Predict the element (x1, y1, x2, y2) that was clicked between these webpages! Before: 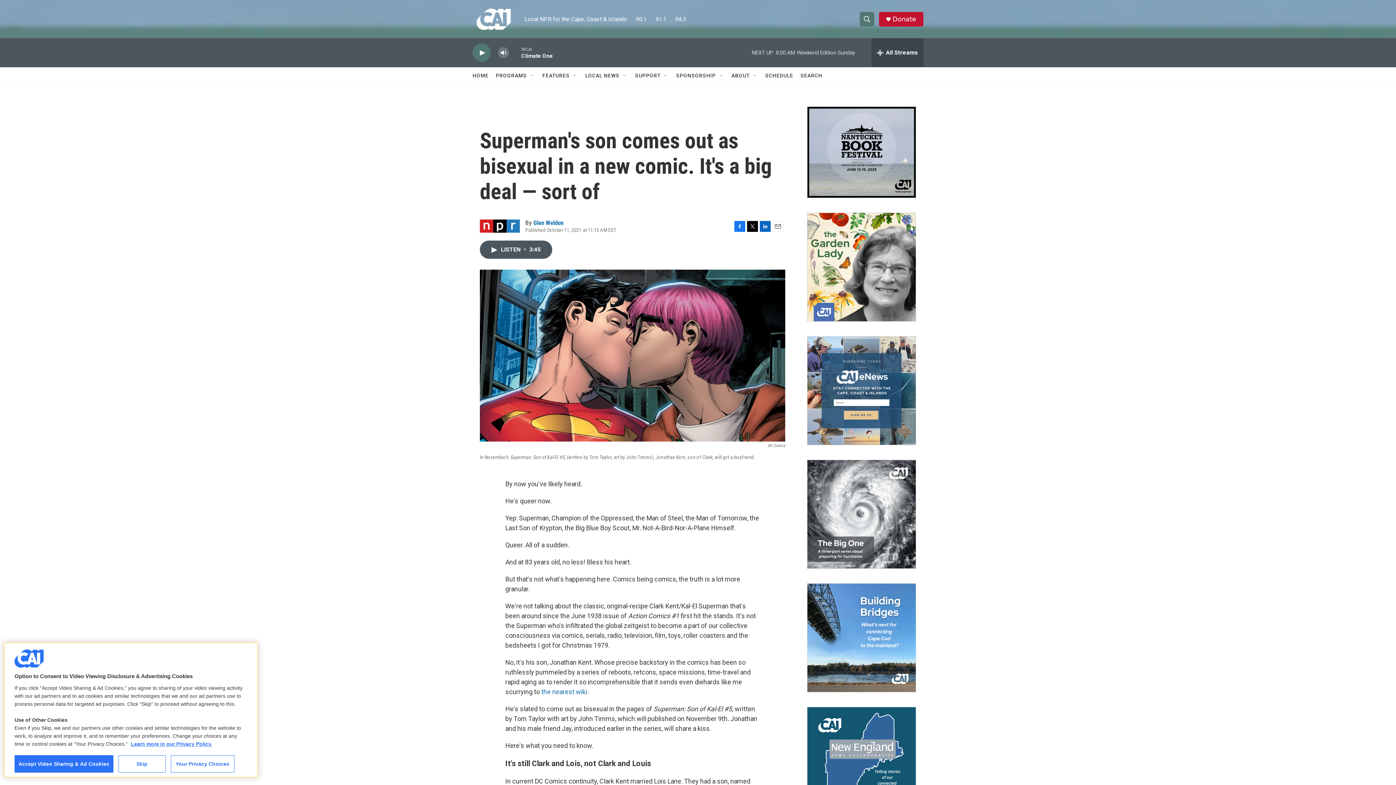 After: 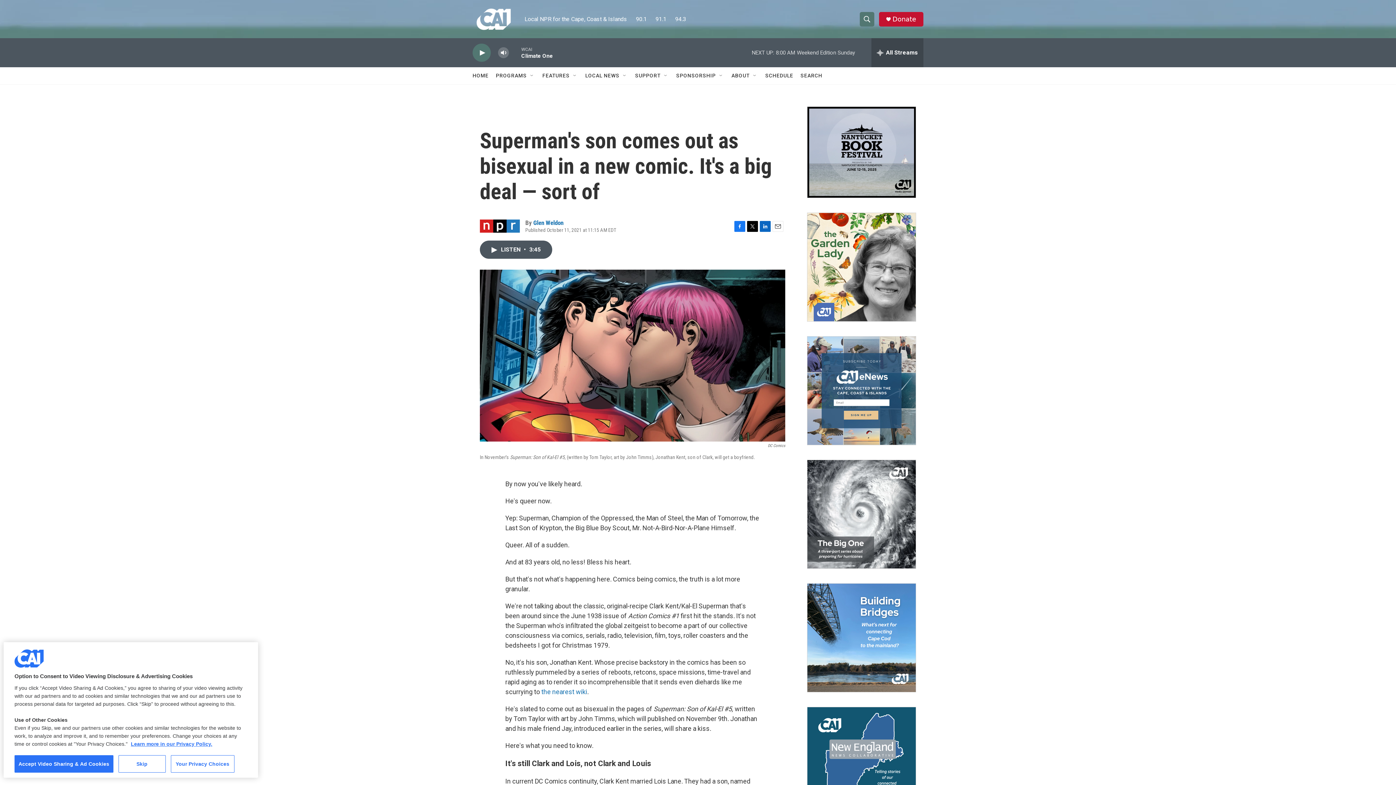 Action: bbox: (892, 15, 916, 22) label: Donate